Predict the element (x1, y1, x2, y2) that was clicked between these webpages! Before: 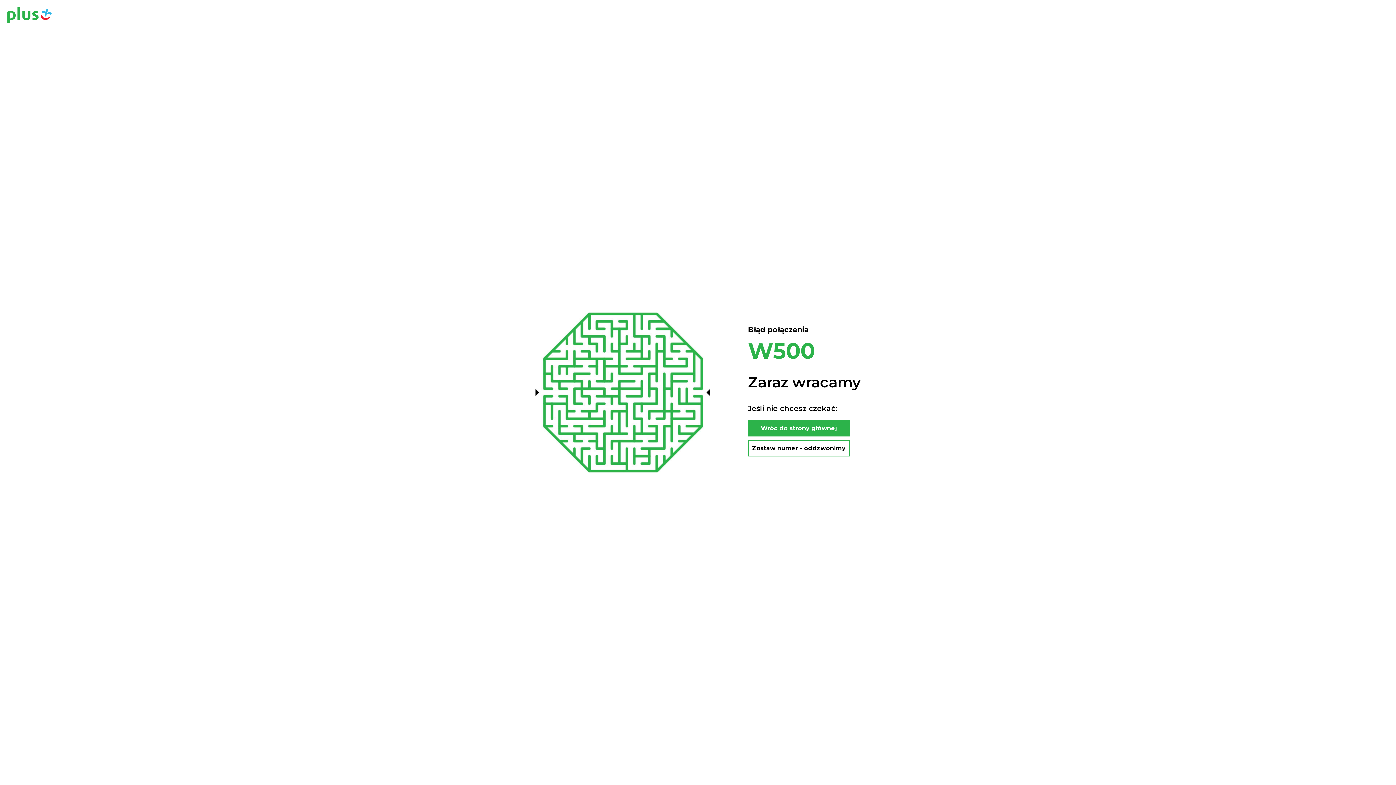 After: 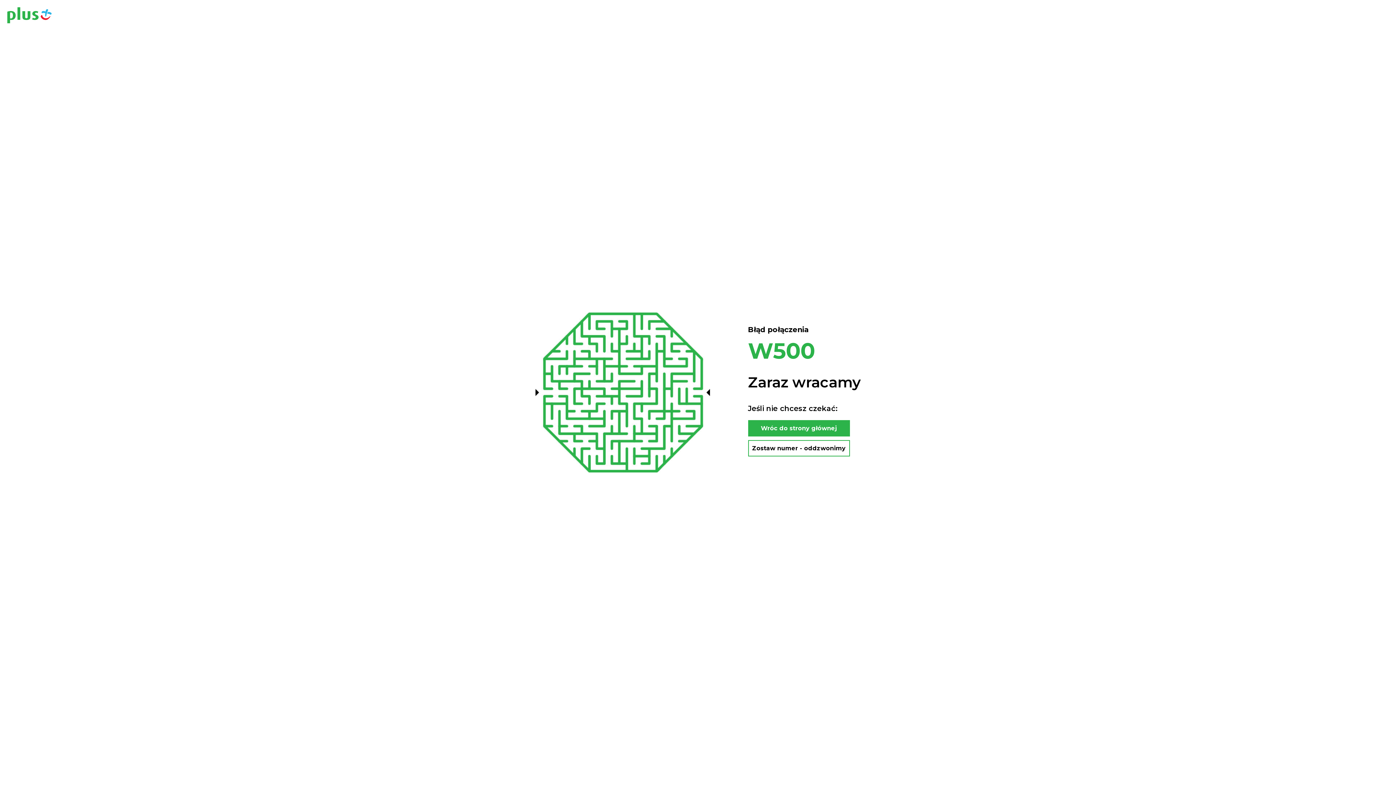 Action: bbox: (7, 7, 51, 24)